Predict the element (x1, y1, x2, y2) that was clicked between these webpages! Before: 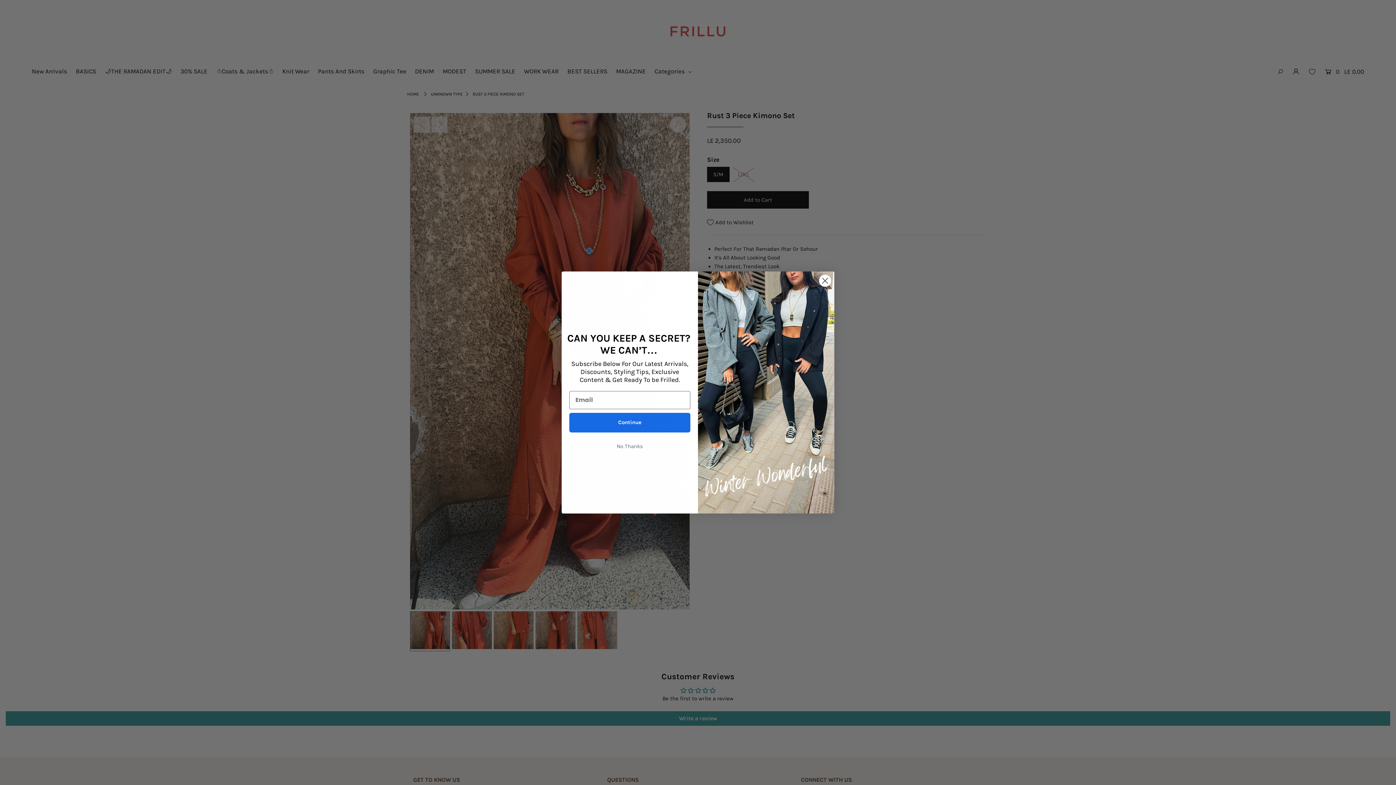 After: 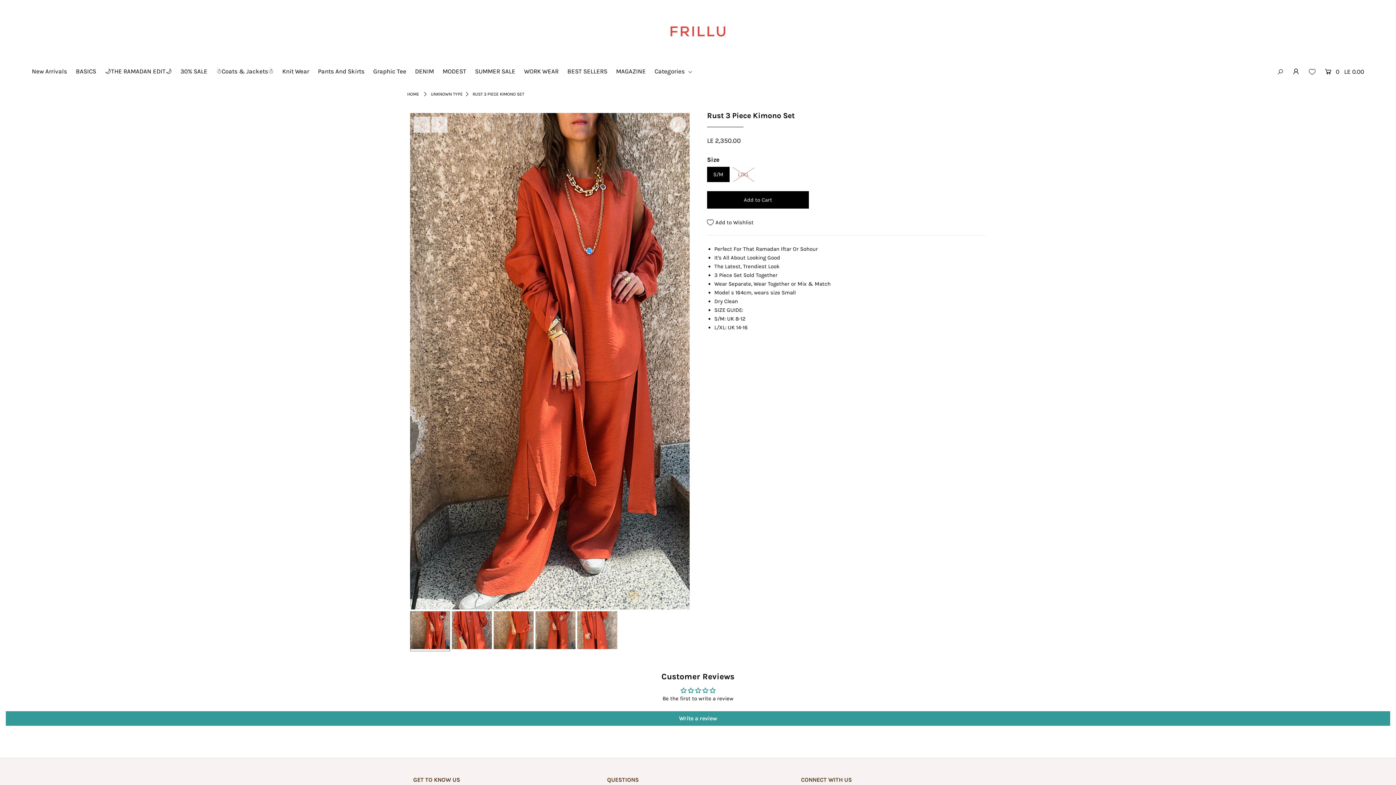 Action: bbox: (818, 274, 831, 287) label: Close dialog